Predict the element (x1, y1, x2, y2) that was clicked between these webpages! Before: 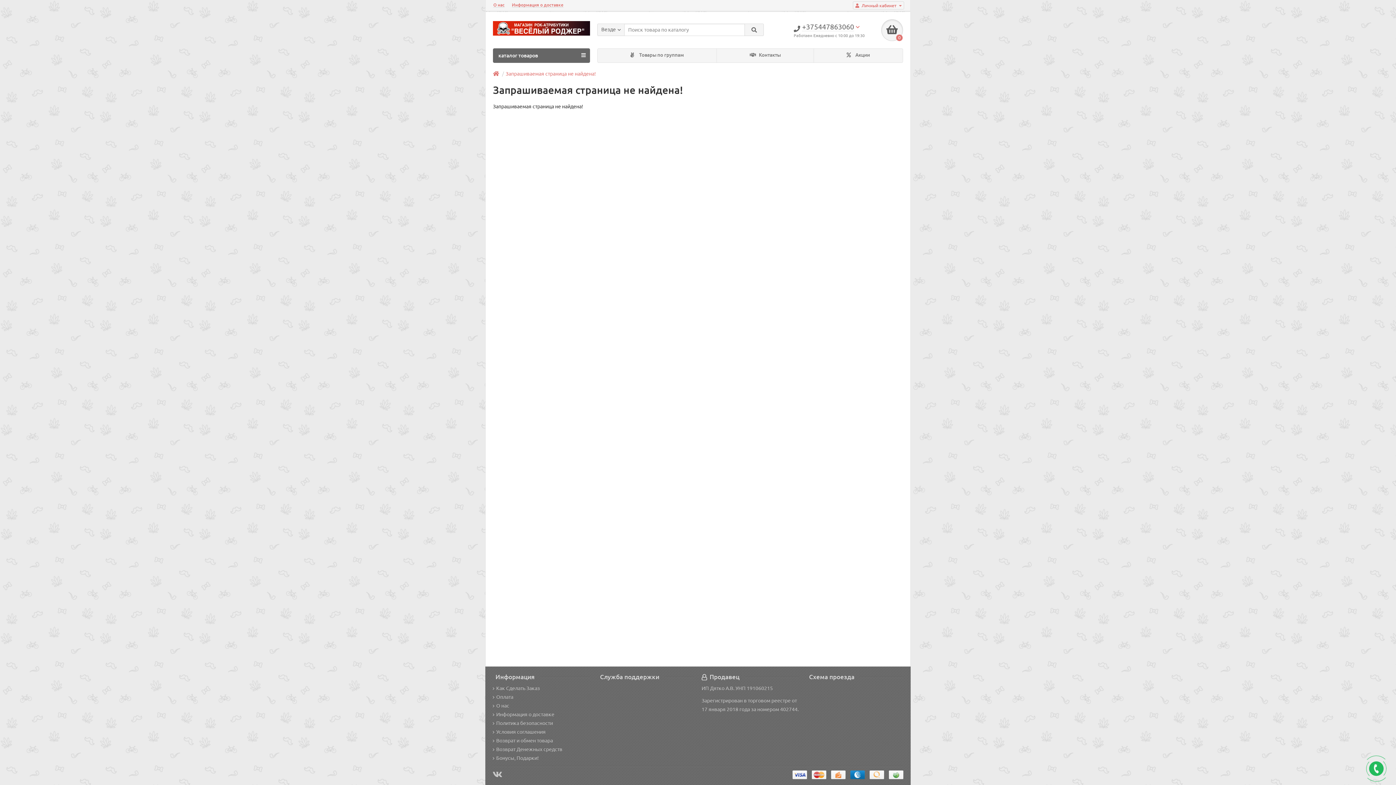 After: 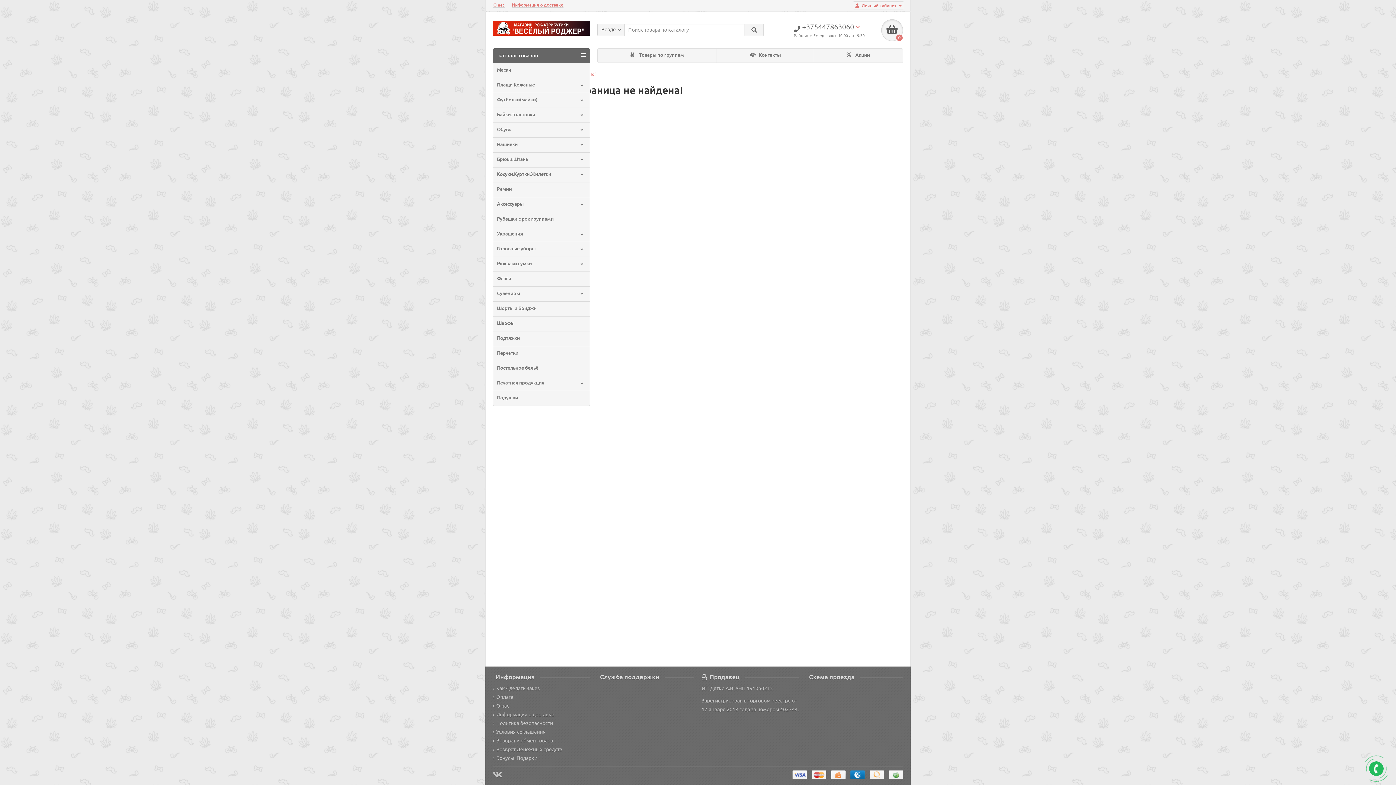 Action: bbox: (581, 51, 586, 59)